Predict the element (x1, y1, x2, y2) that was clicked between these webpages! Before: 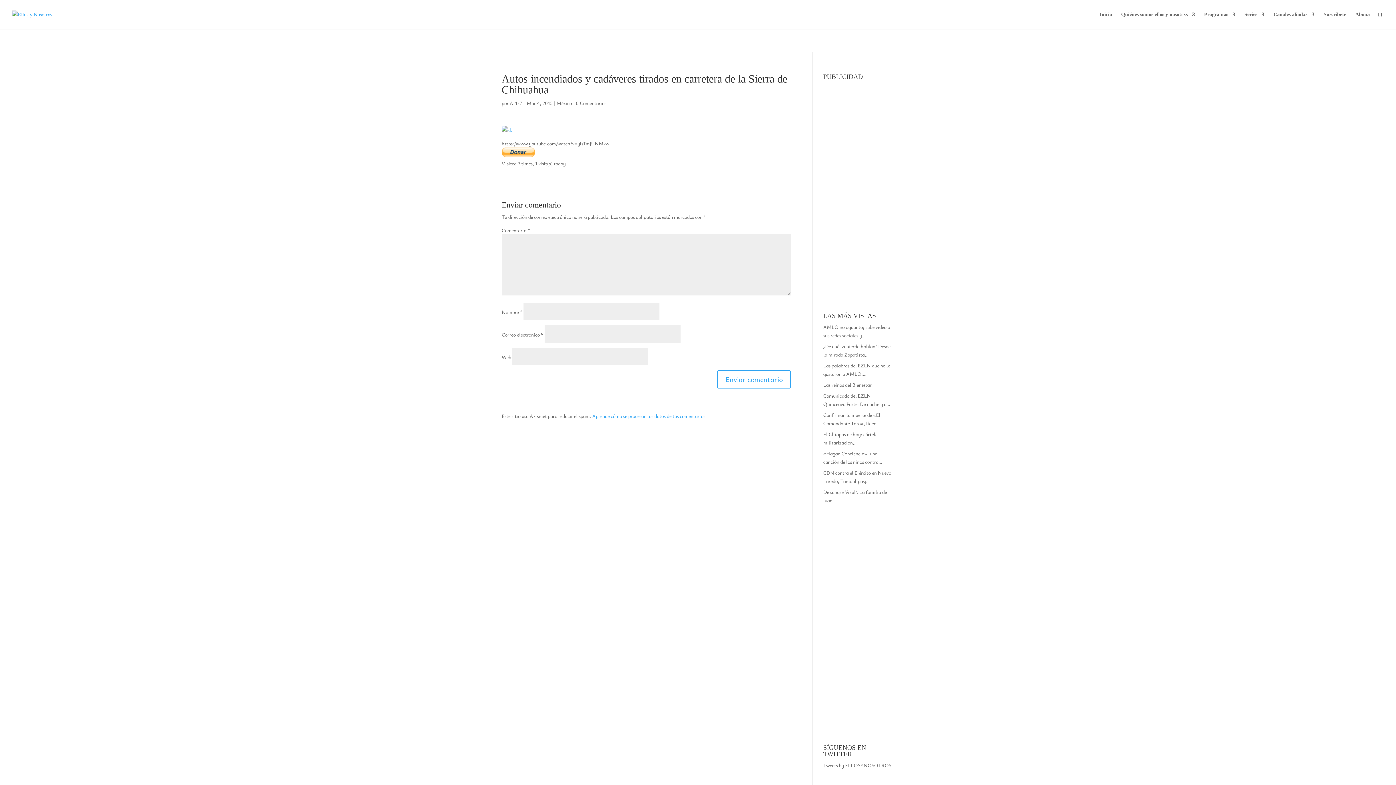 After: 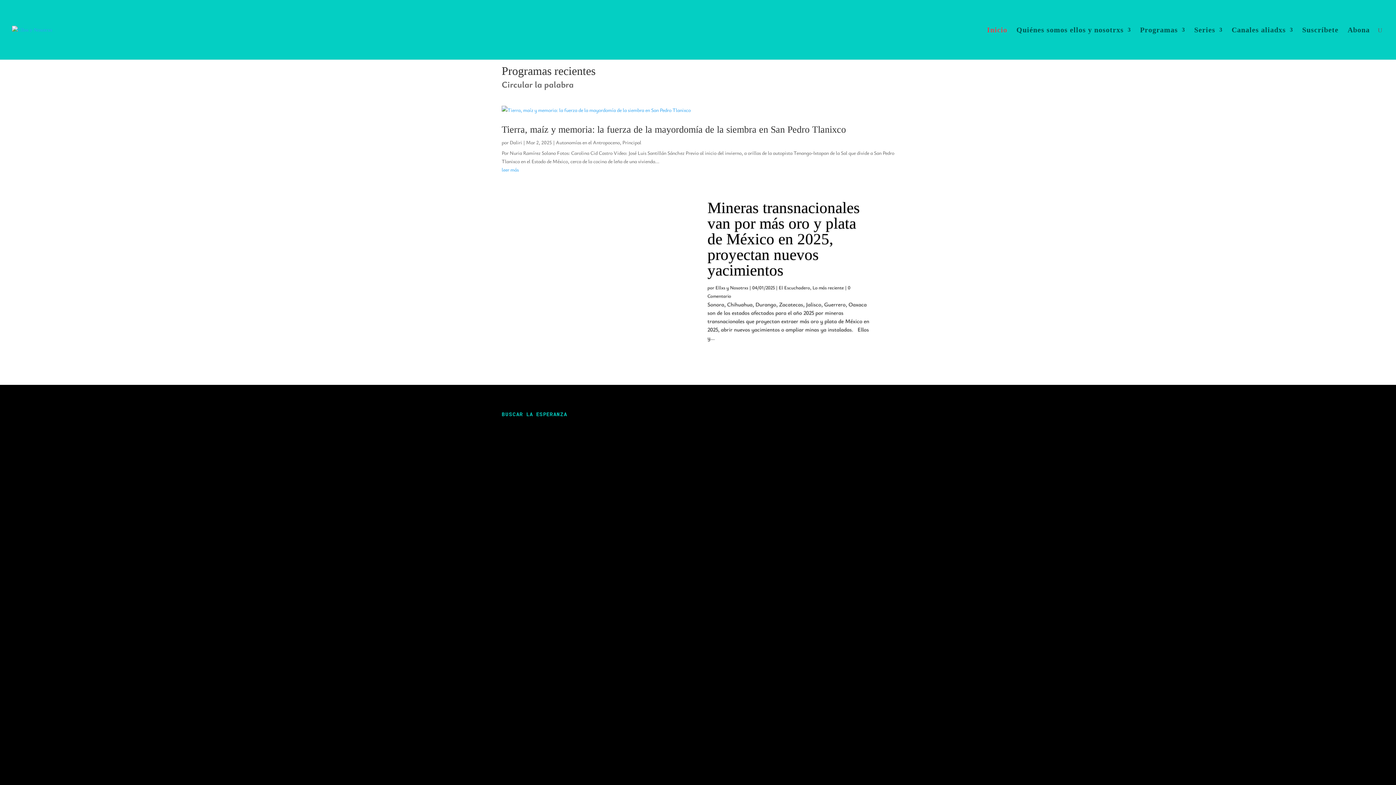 Action: bbox: (1100, 12, 1112, 29) label: Inicio